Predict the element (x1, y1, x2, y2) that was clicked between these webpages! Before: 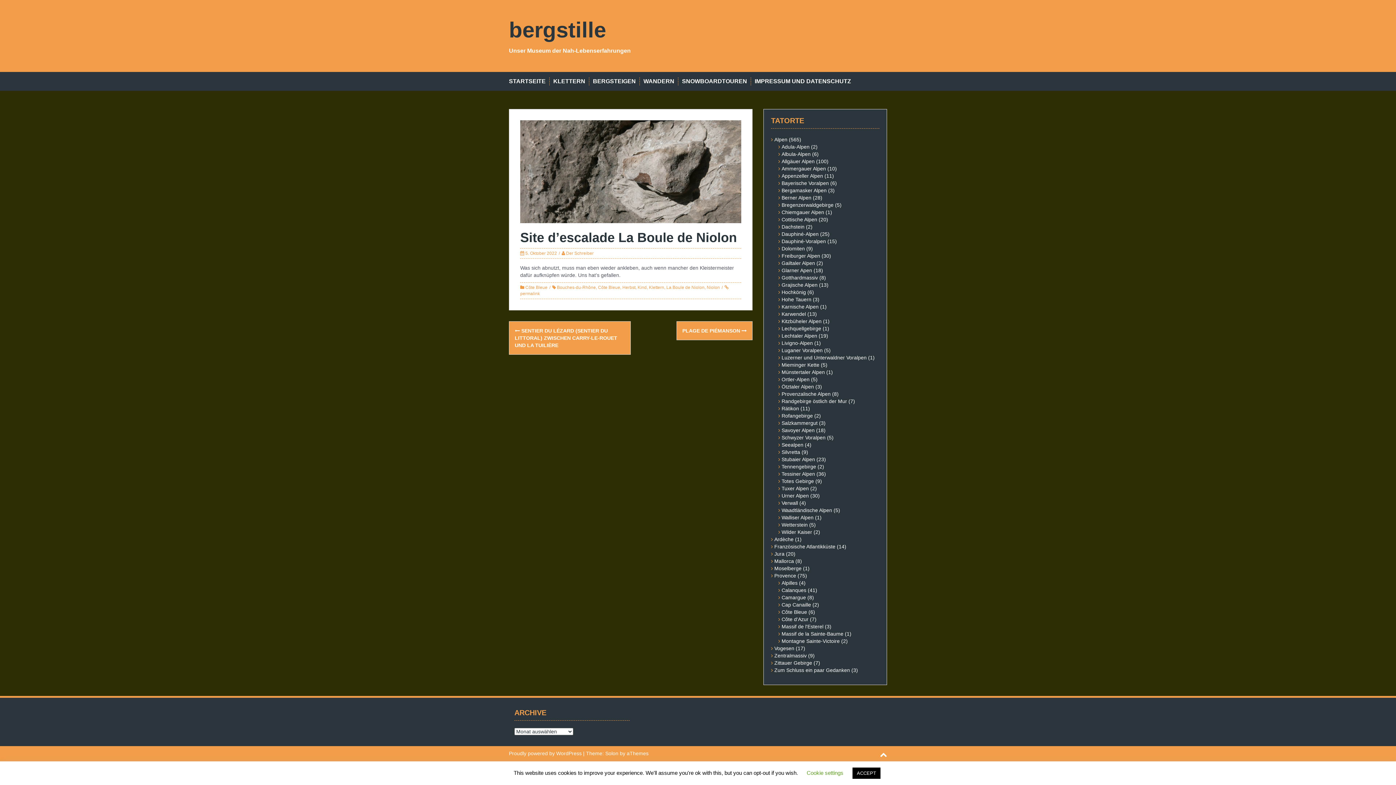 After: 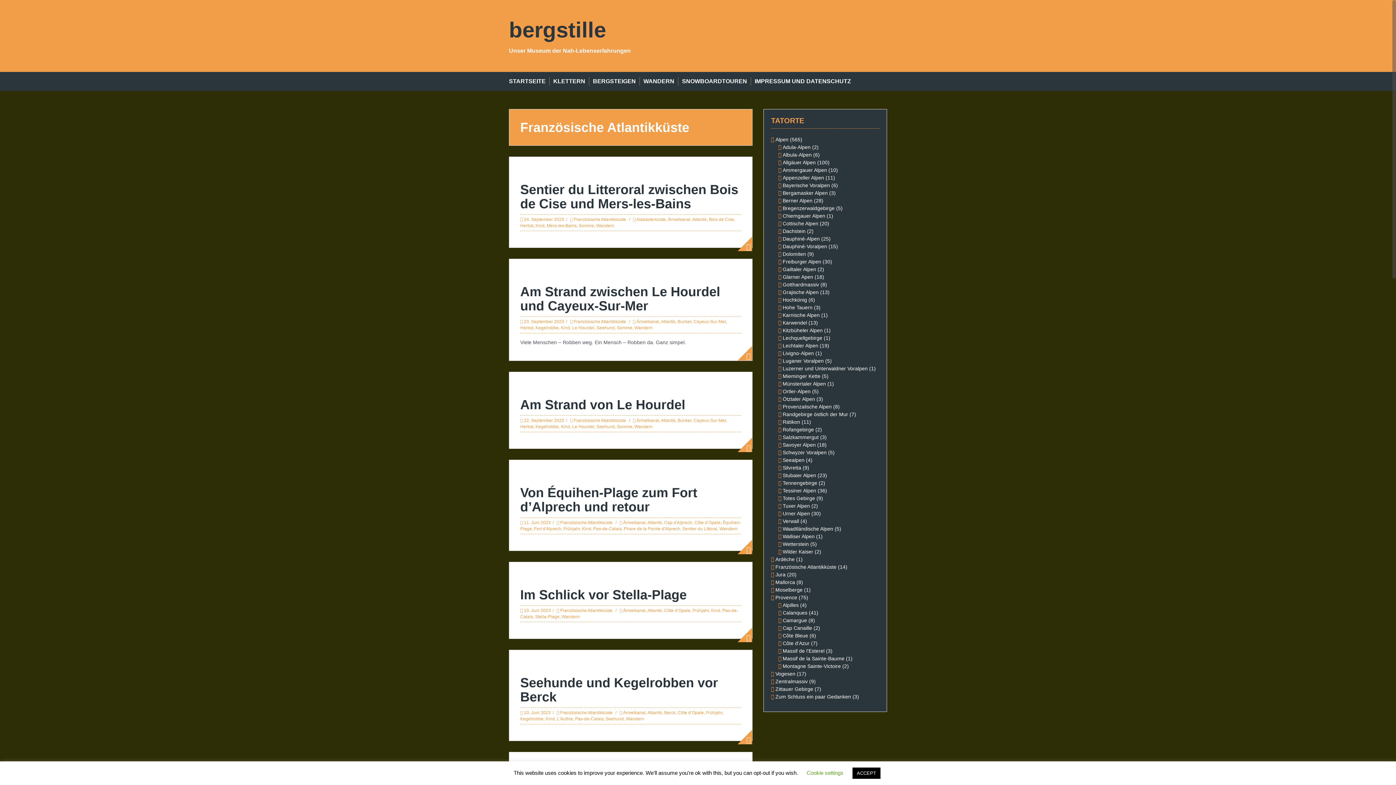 Action: label: Französische Atlantikküste bbox: (774, 544, 835, 549)